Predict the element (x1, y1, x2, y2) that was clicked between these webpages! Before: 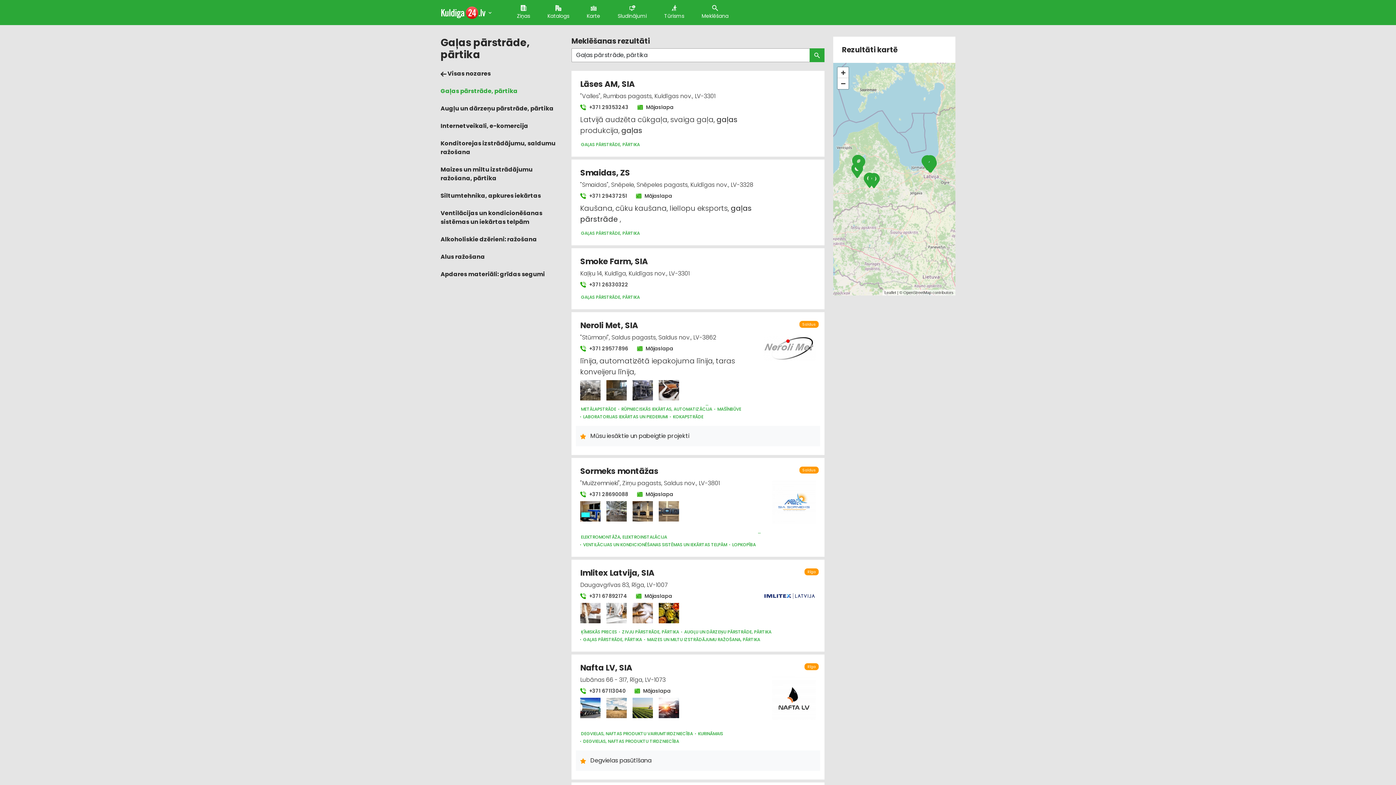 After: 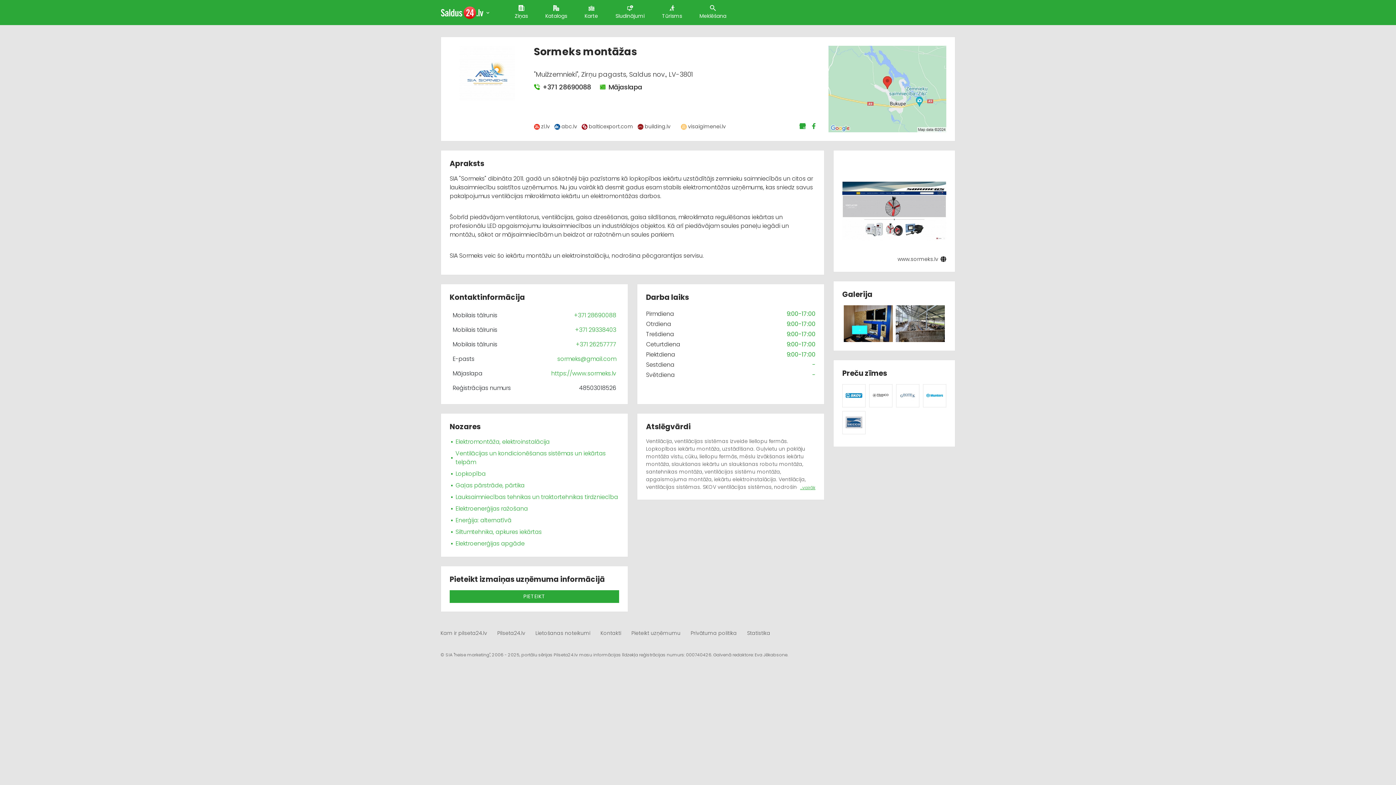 Action: bbox: (632, 501, 653, 521)